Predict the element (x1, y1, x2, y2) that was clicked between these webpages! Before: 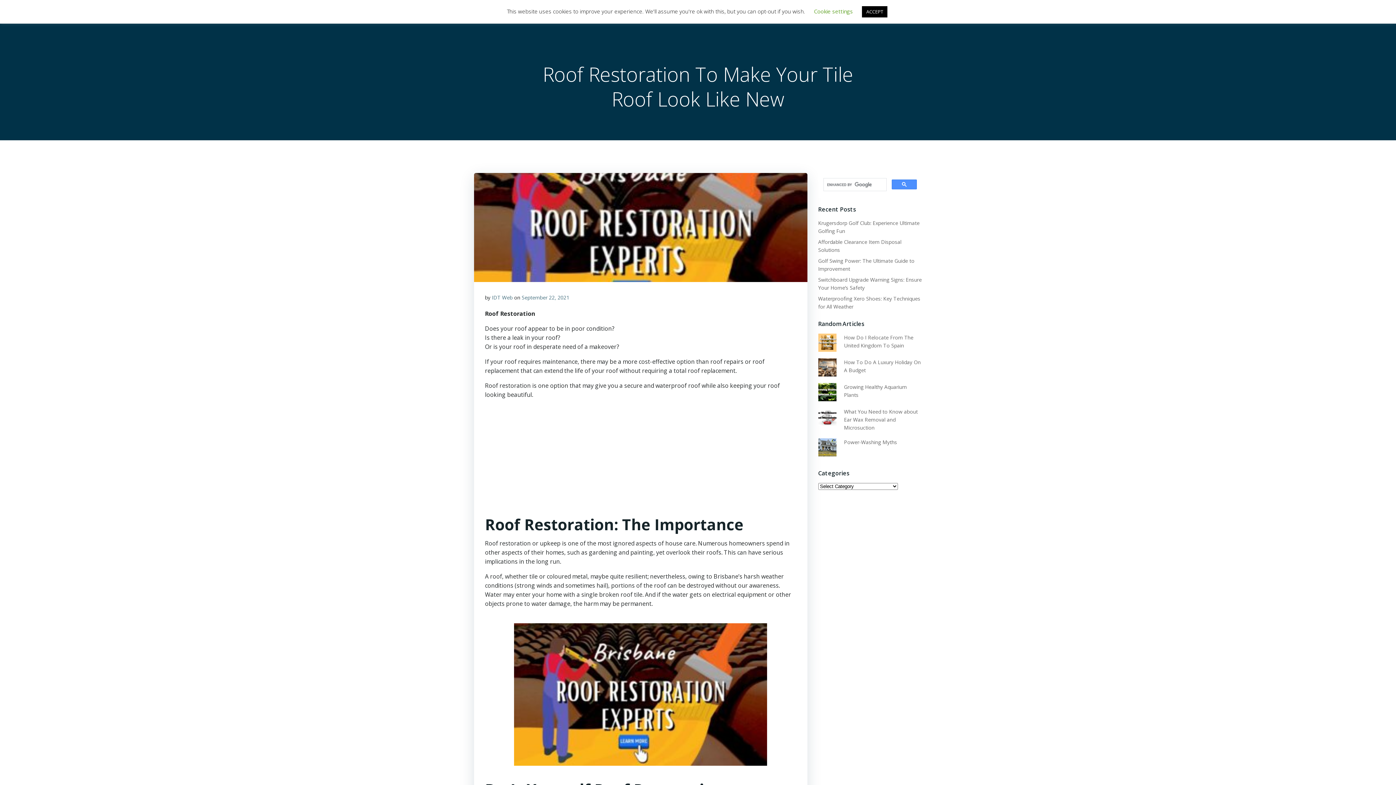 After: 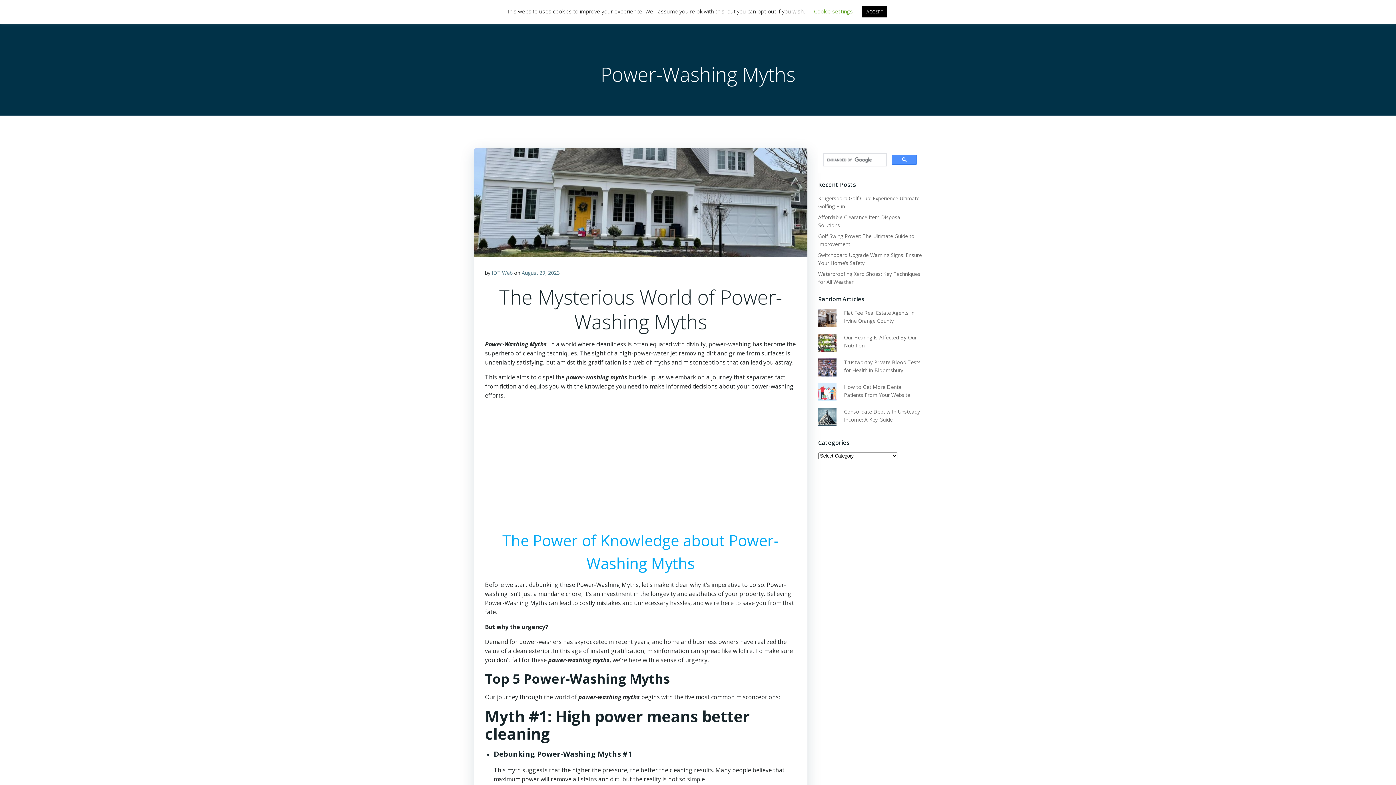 Action: bbox: (844, 438, 897, 445) label: Power-Washing Myths